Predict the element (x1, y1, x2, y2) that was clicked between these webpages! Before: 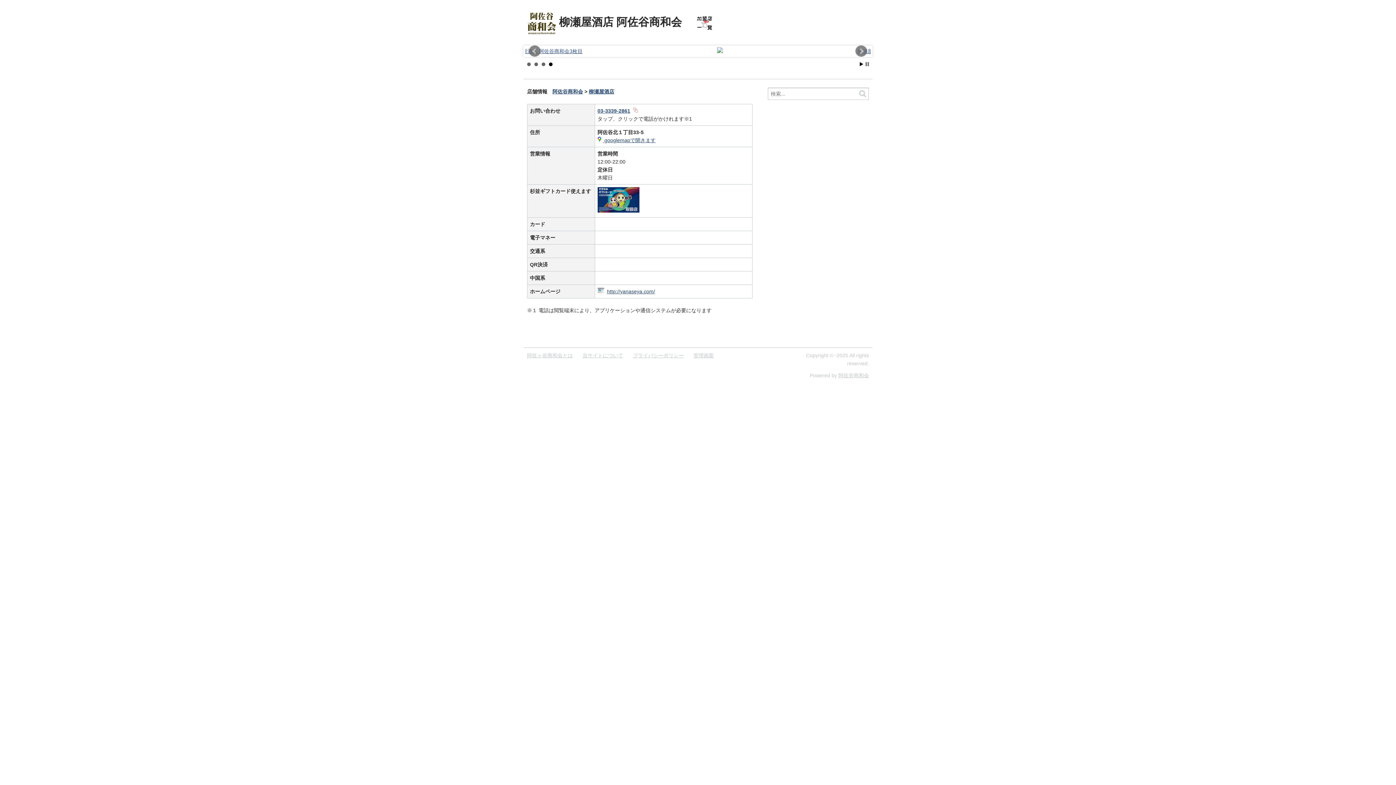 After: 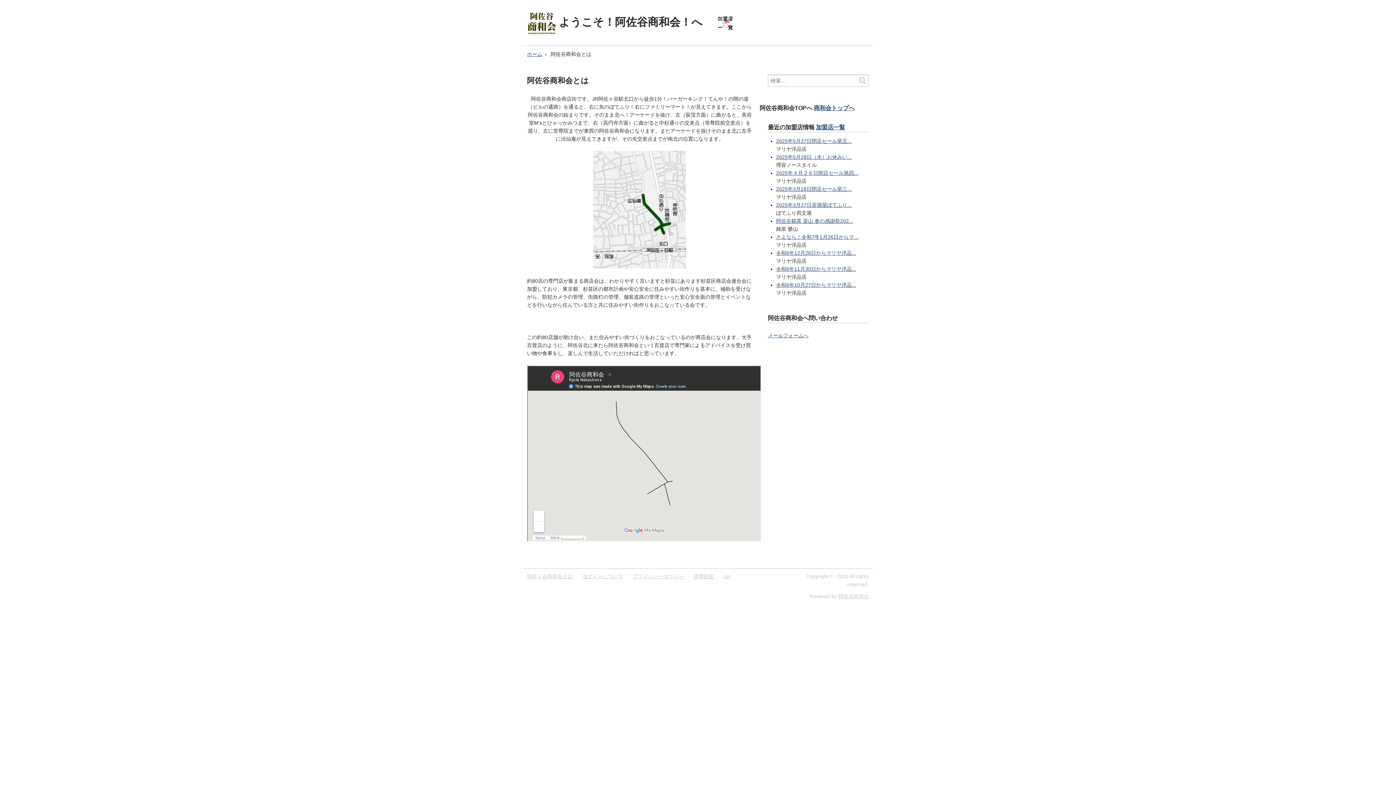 Action: bbox: (527, 352, 572, 358) label: 阿佐ヶ谷商和会とは